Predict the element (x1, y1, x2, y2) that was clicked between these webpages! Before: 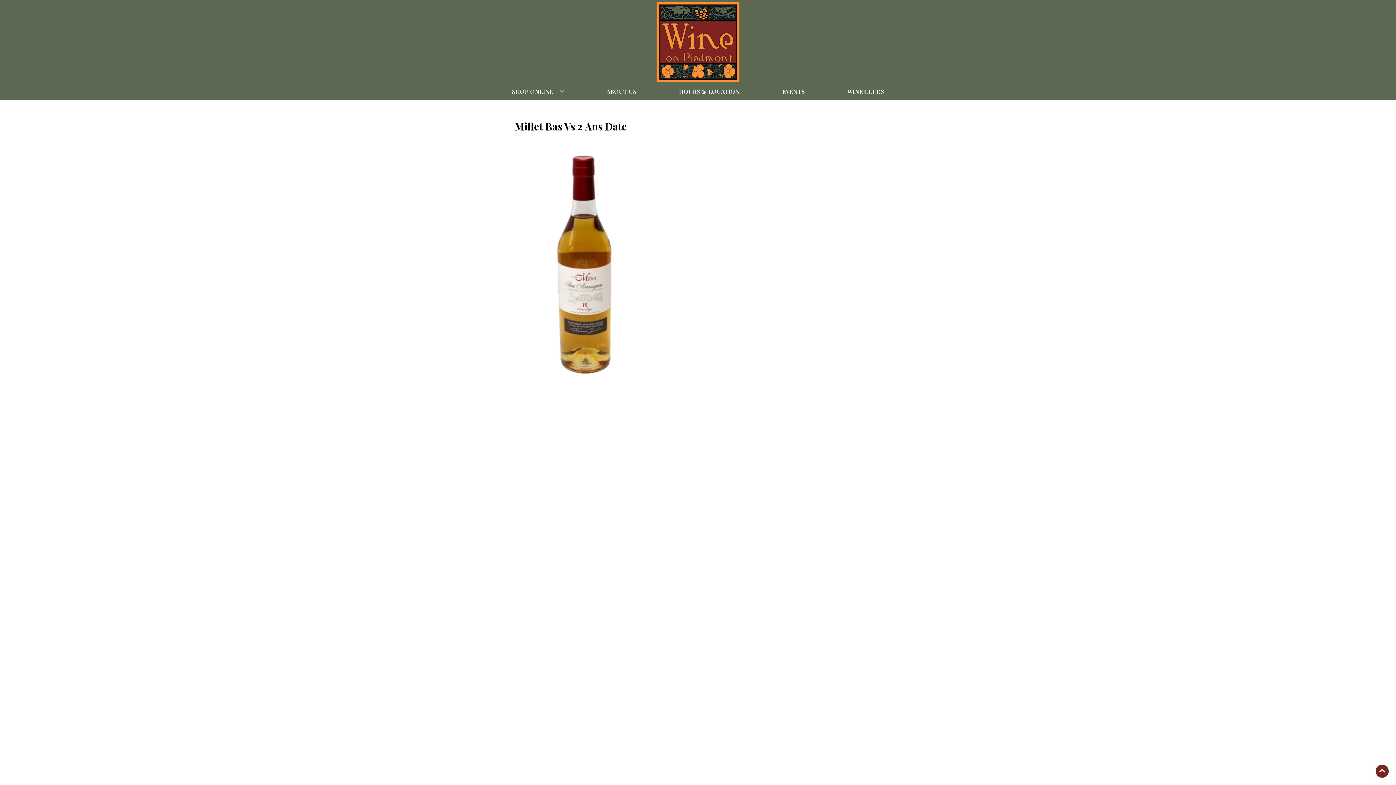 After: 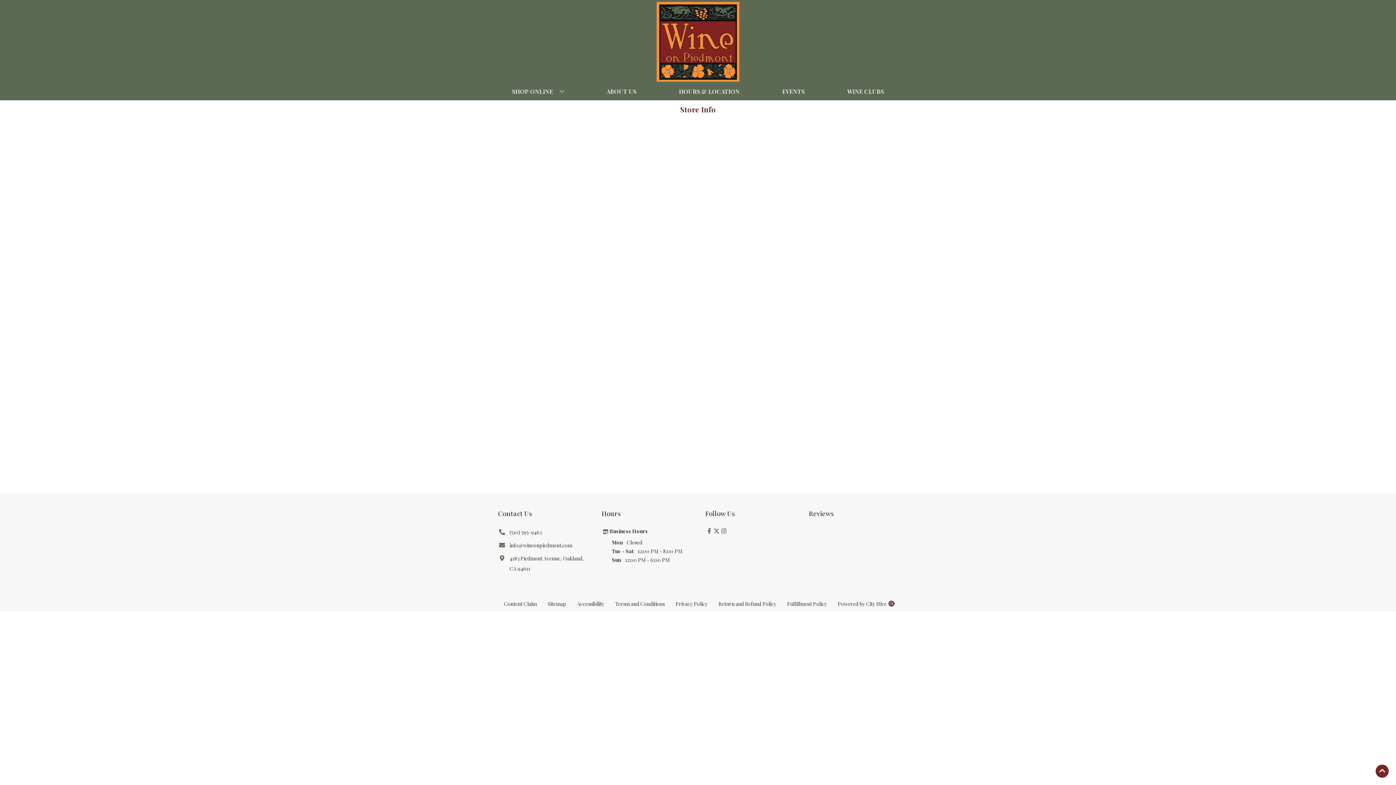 Action: label: HOURS & LOCATION bbox: (676, 83, 742, 99)